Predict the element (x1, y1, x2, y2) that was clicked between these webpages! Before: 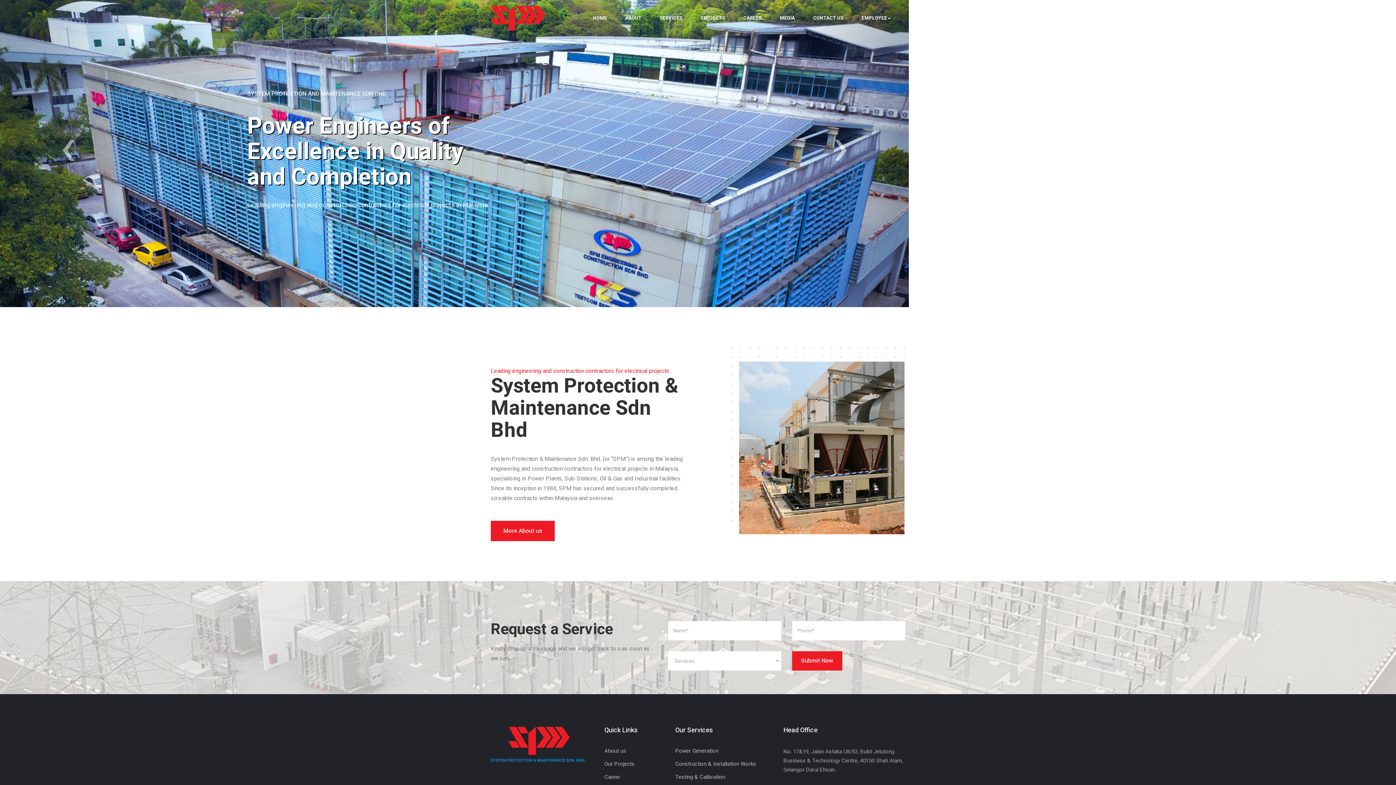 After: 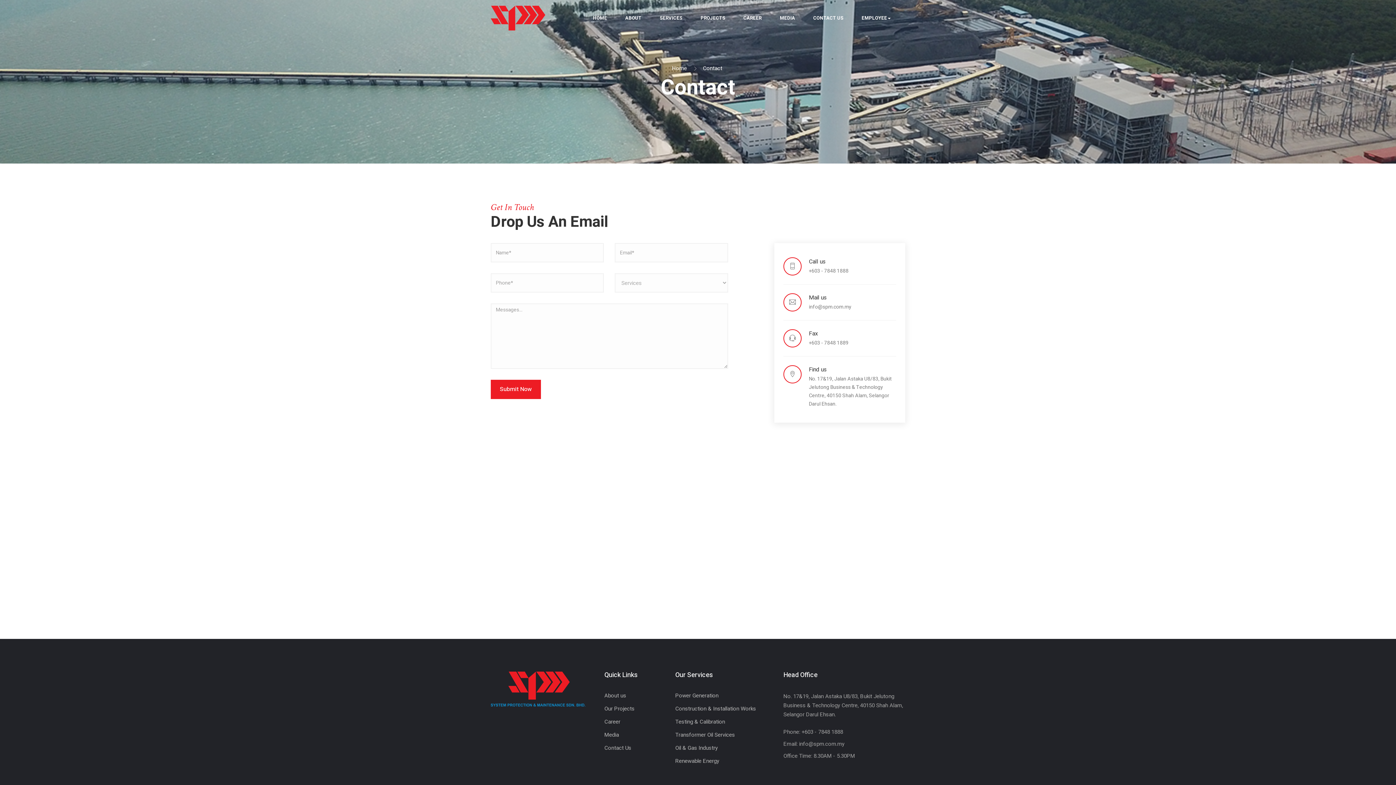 Action: bbox: (804, 0, 852, 36) label: CONTACT US